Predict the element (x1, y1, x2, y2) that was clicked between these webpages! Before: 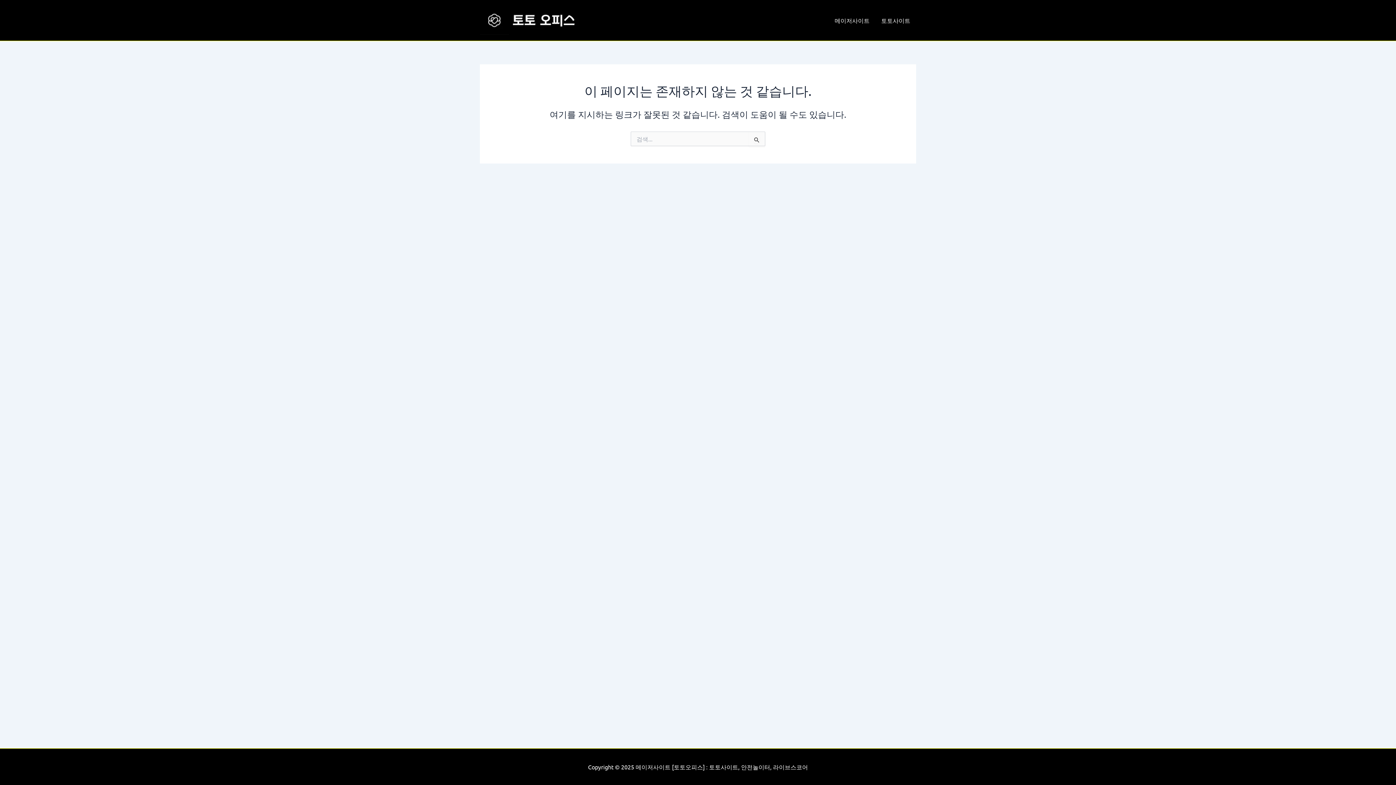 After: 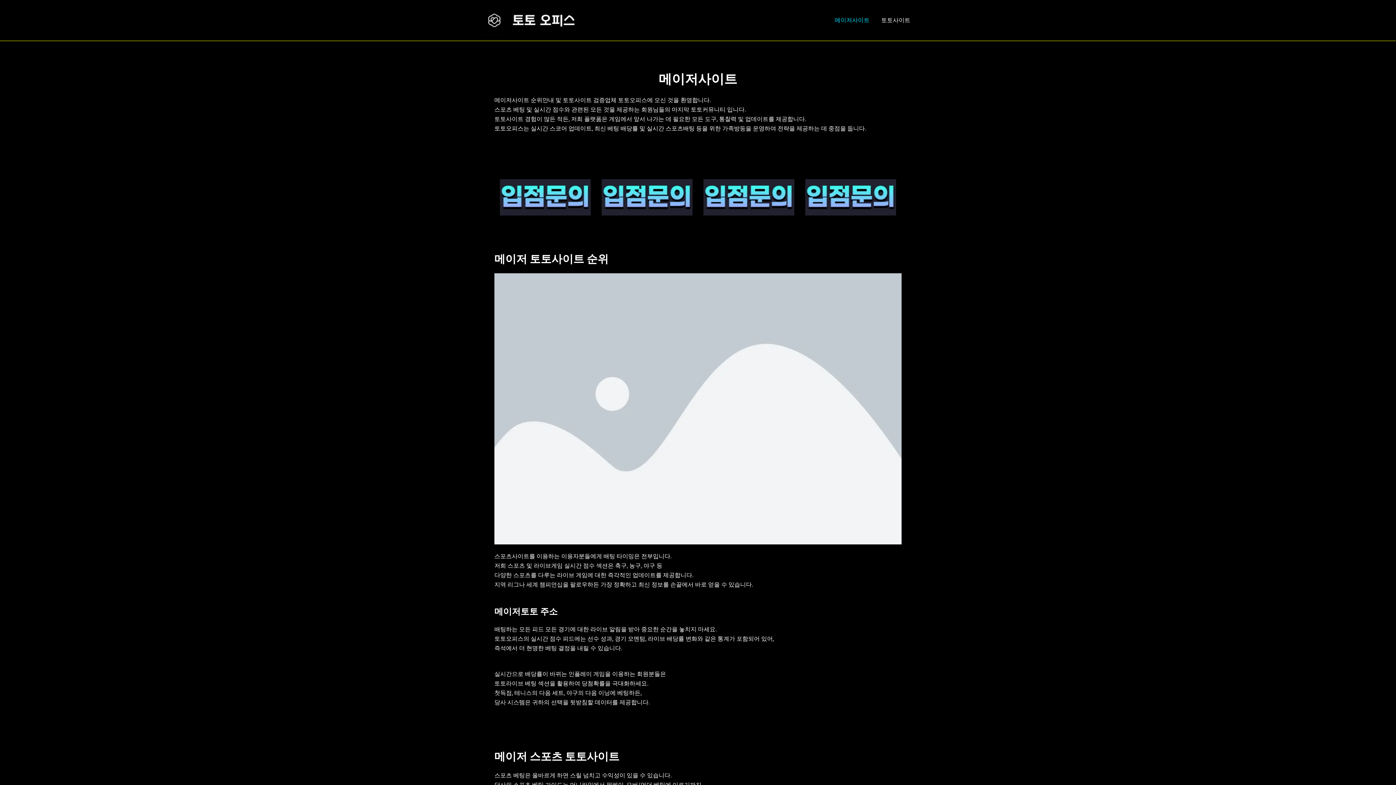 Action: bbox: (480, 15, 596, 22)